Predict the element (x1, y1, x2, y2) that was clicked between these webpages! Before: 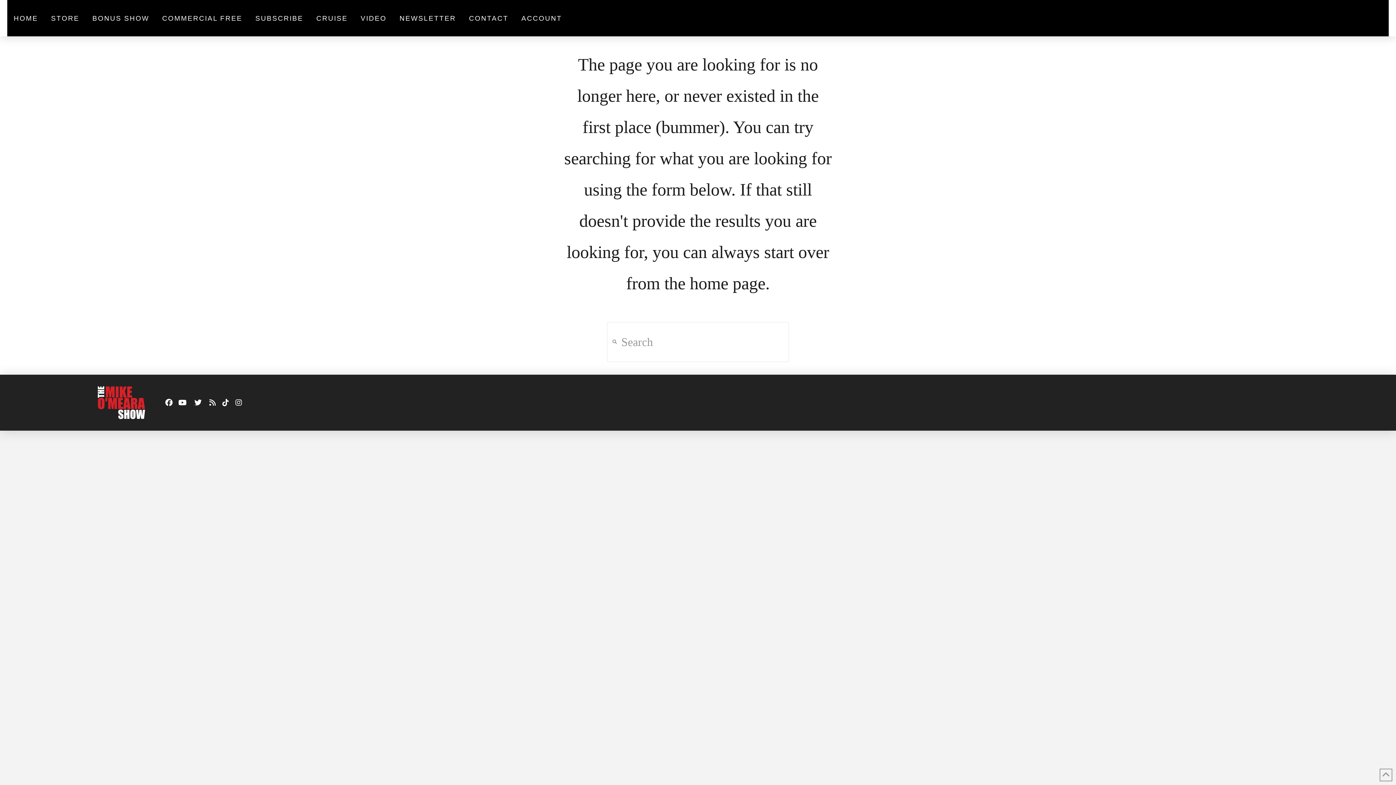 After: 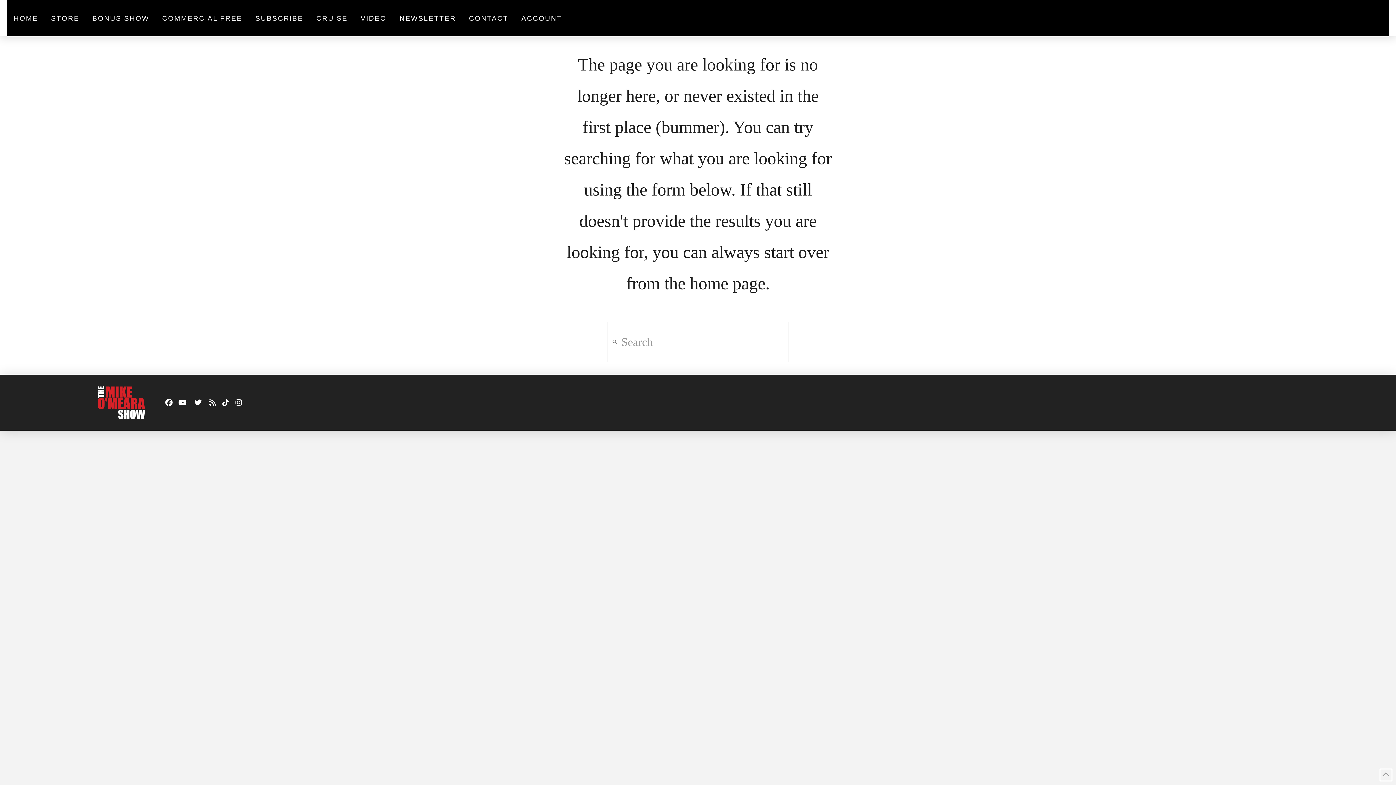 Action: bbox: (191, 396, 204, 409)